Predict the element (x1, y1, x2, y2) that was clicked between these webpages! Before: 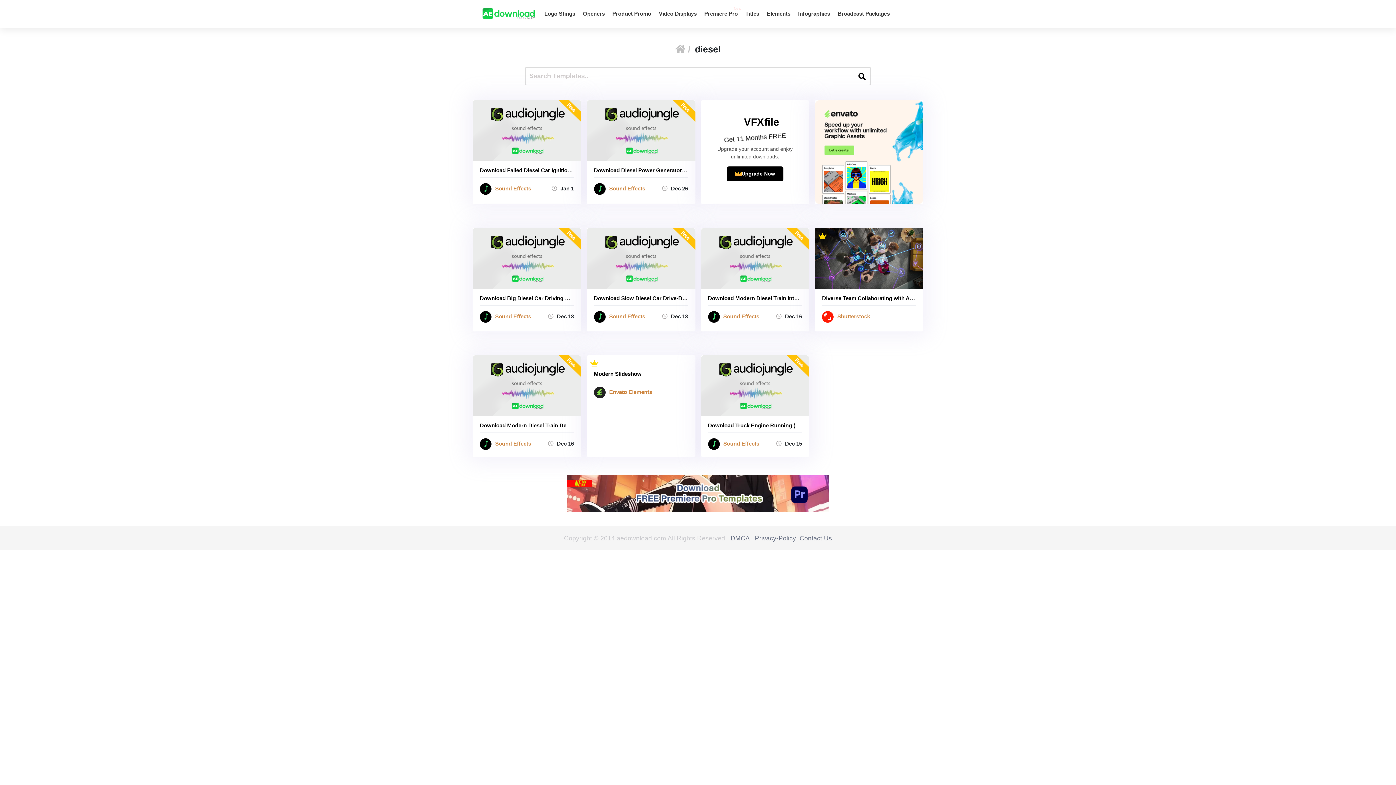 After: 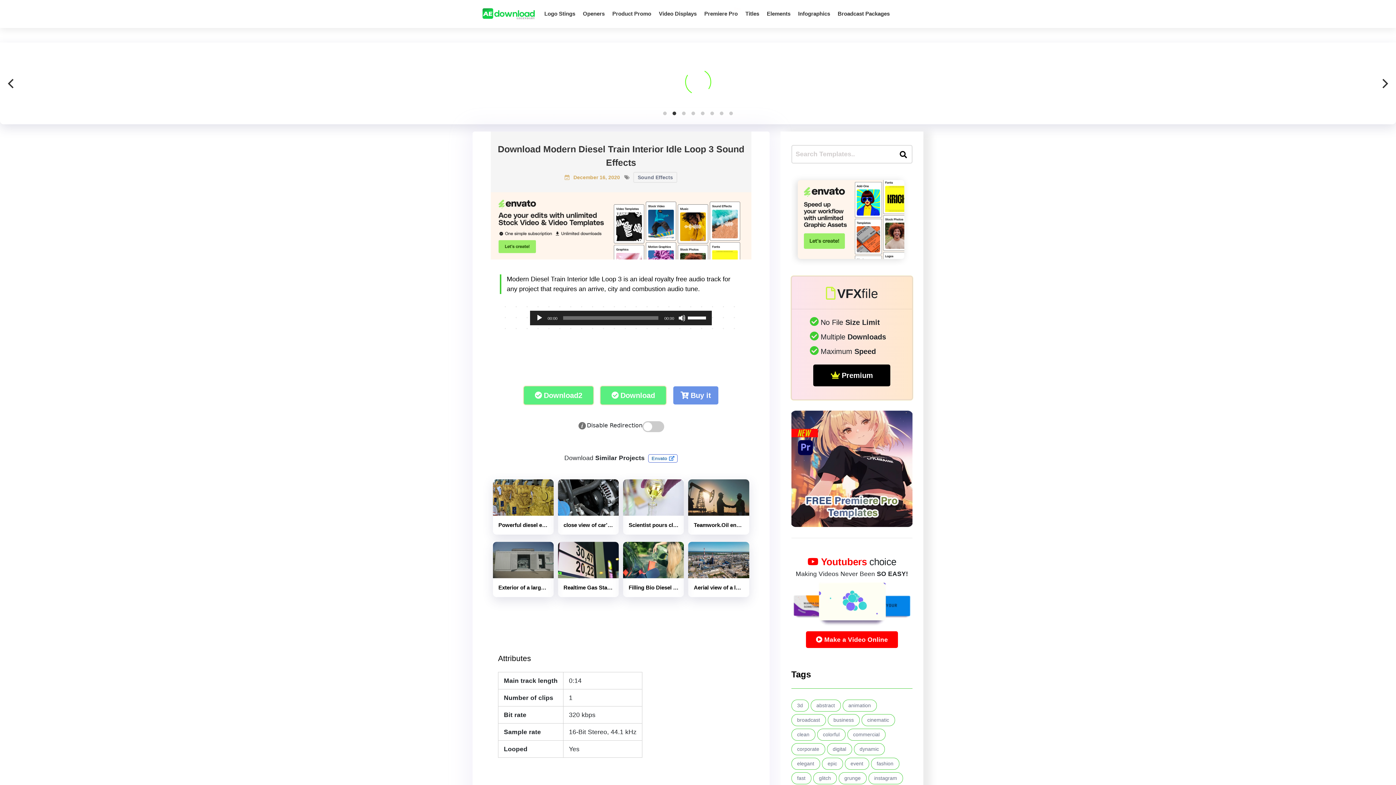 Action: bbox: (708, 294, 802, 302) label: Download Modern Diesel Train Interior Idle Loop 3 Sound Effects